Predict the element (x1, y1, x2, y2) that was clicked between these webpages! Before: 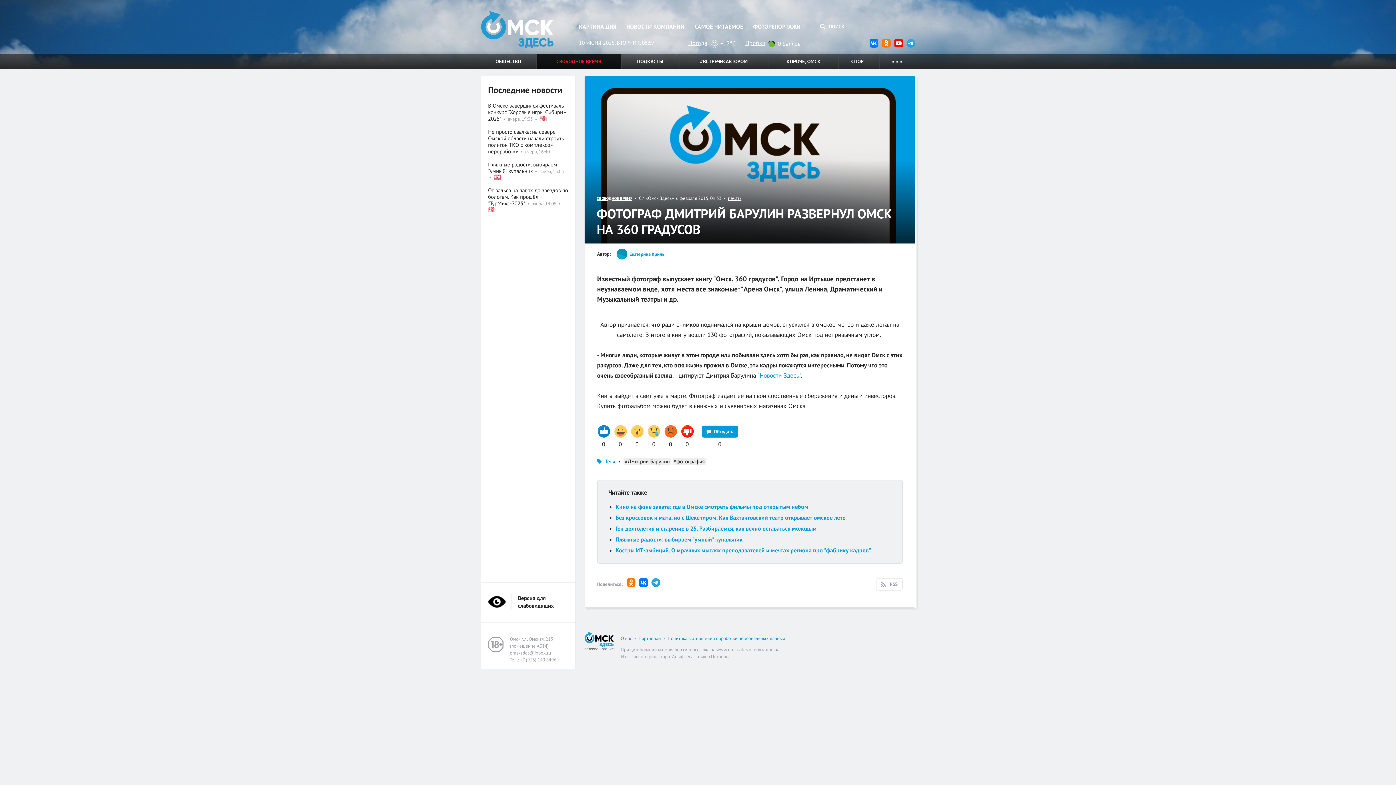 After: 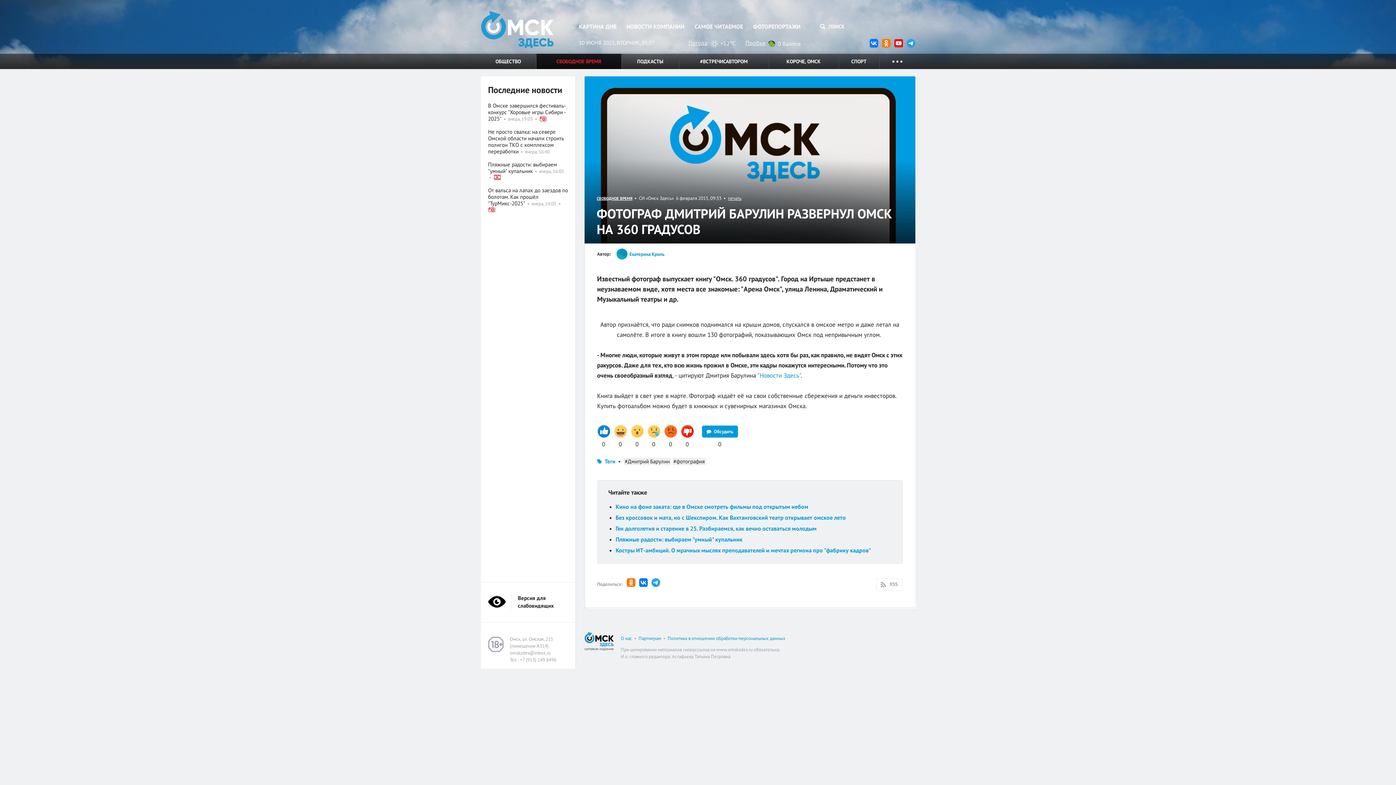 Action: bbox: (906, 39, 915, 45)